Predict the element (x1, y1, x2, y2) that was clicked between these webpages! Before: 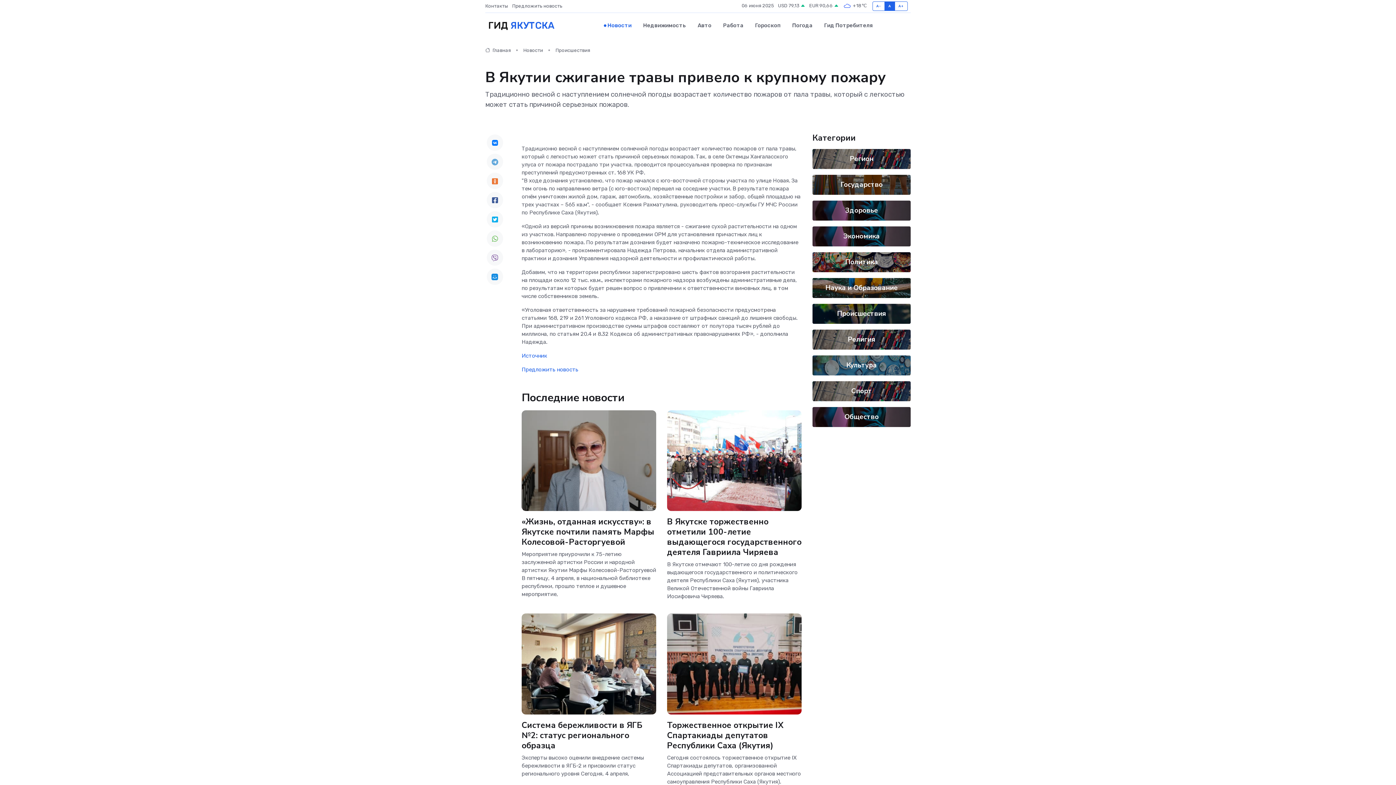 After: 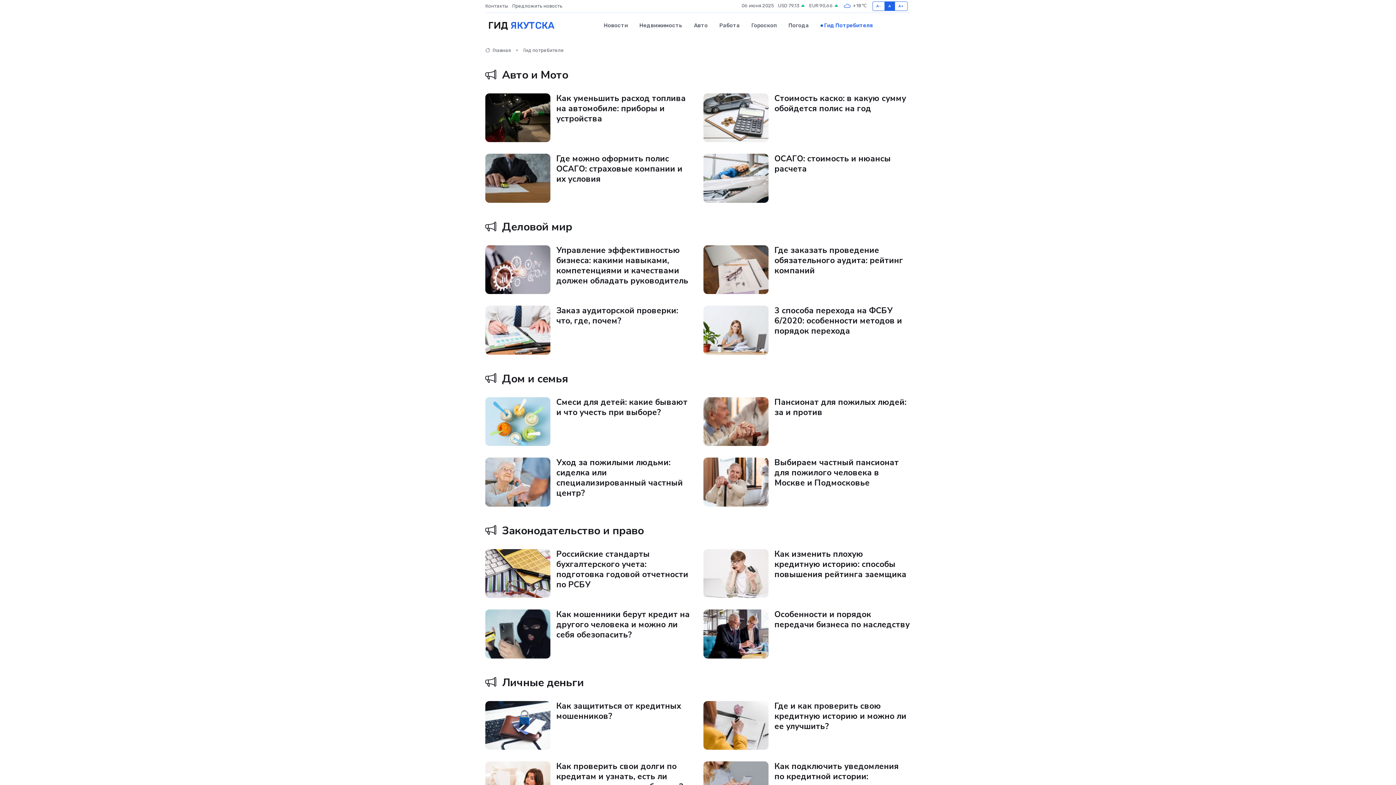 Action: bbox: (818, 14, 873, 36) label: Гид Потребителя